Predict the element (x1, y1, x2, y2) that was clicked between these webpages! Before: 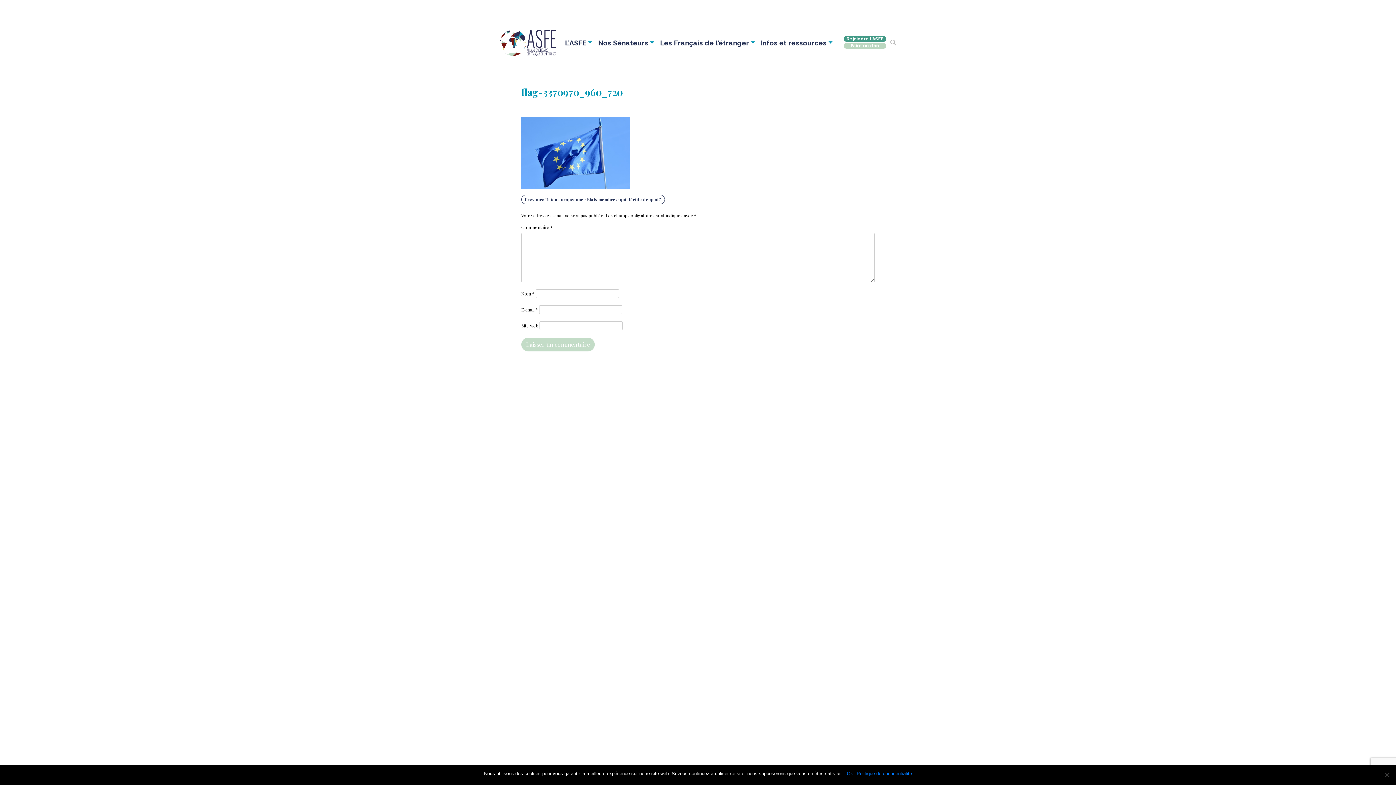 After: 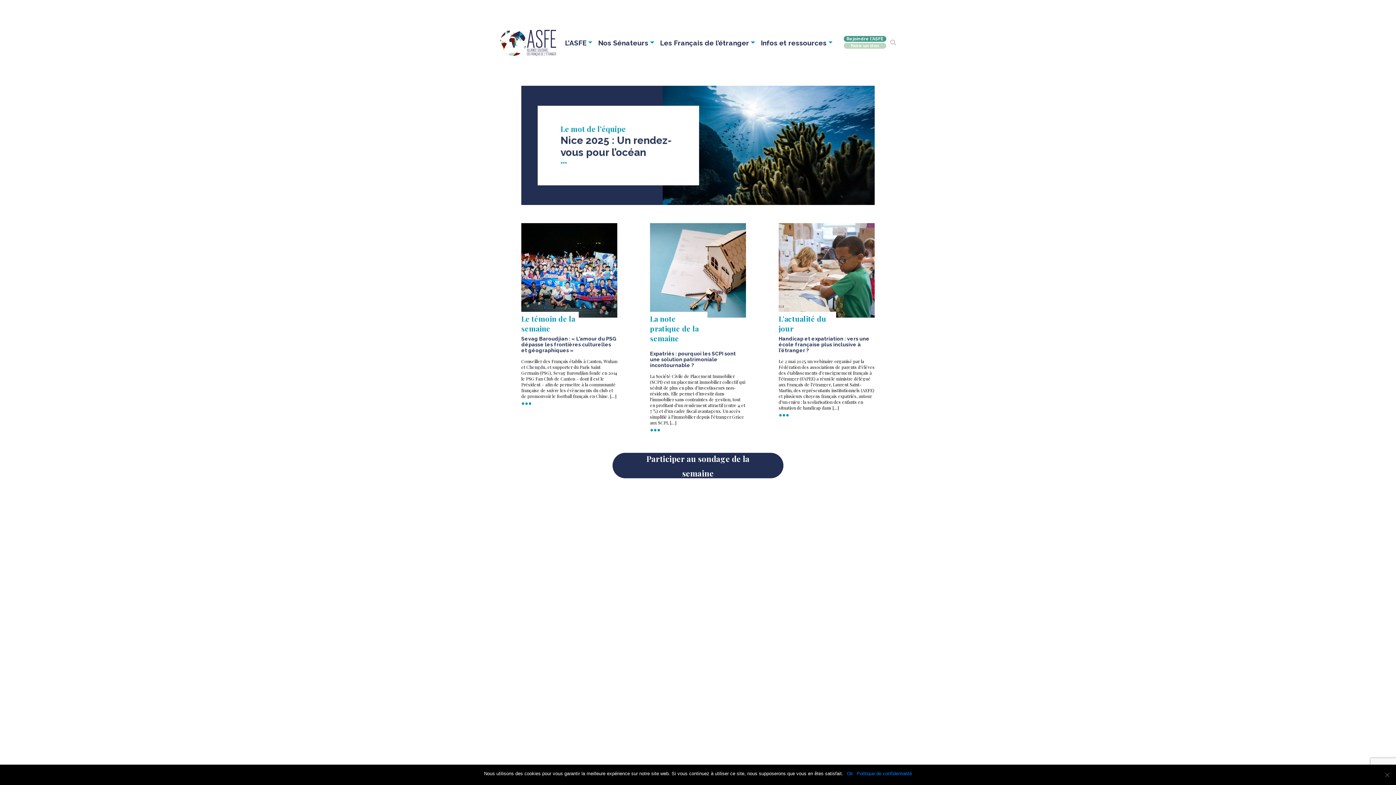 Action: bbox: (500, 22, 556, 62)